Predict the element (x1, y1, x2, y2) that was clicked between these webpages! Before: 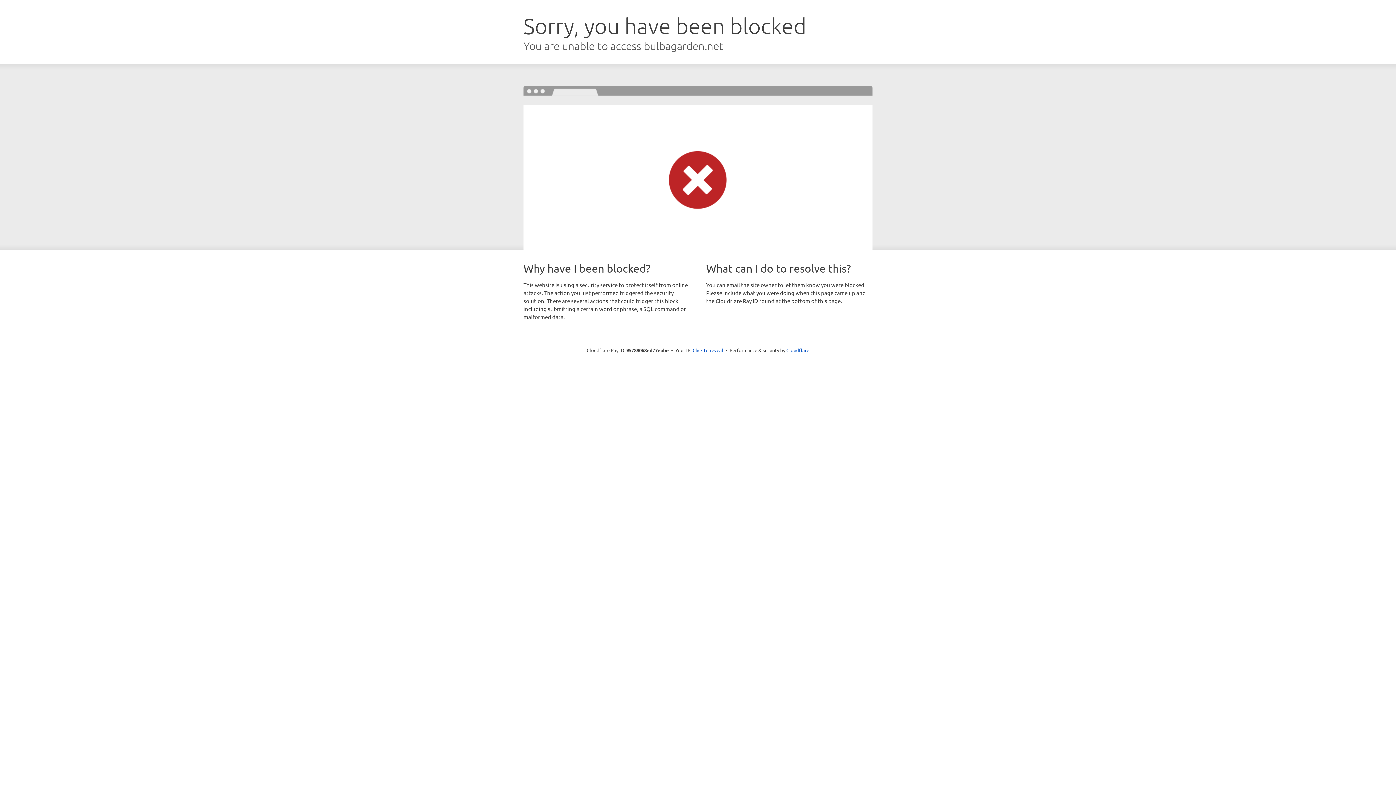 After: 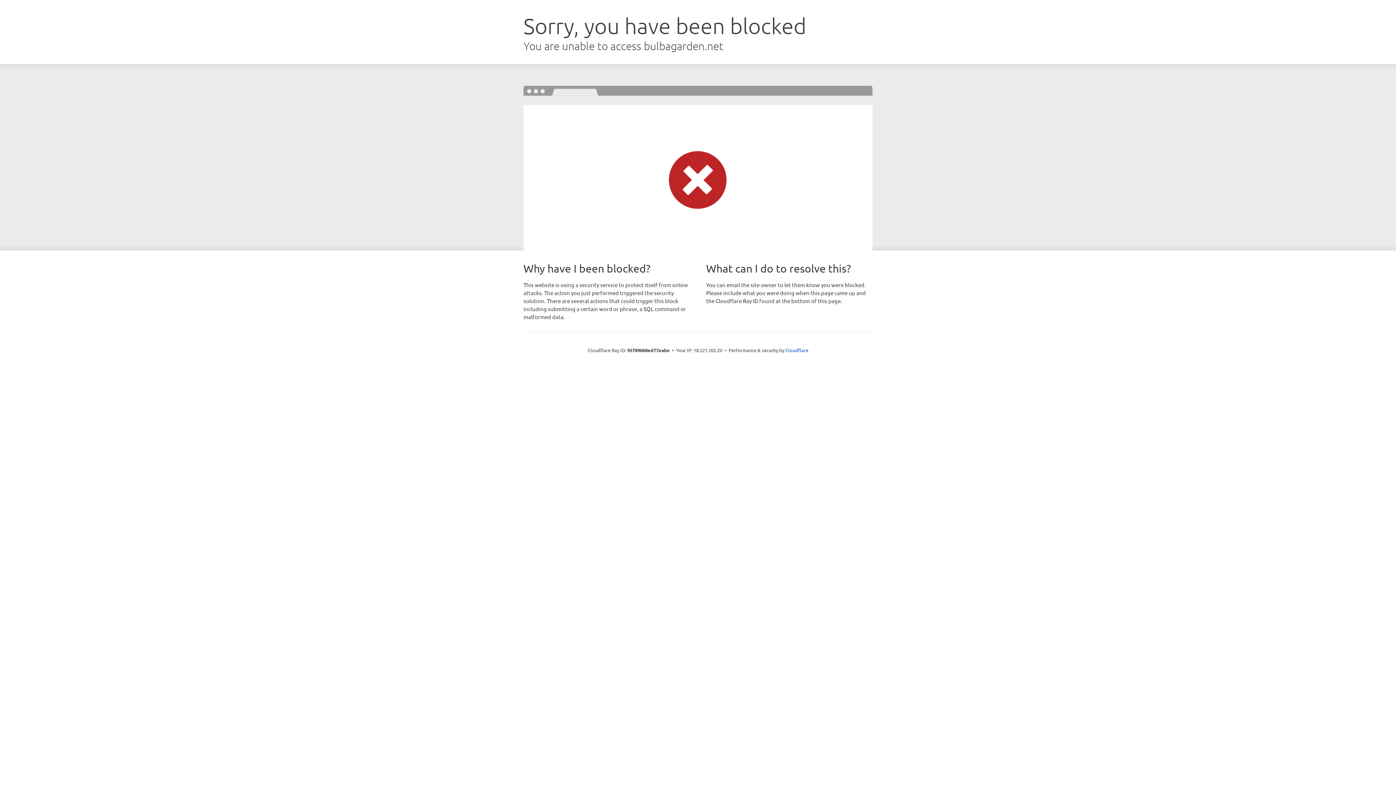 Action: bbox: (692, 346, 723, 353) label: Click to reveal